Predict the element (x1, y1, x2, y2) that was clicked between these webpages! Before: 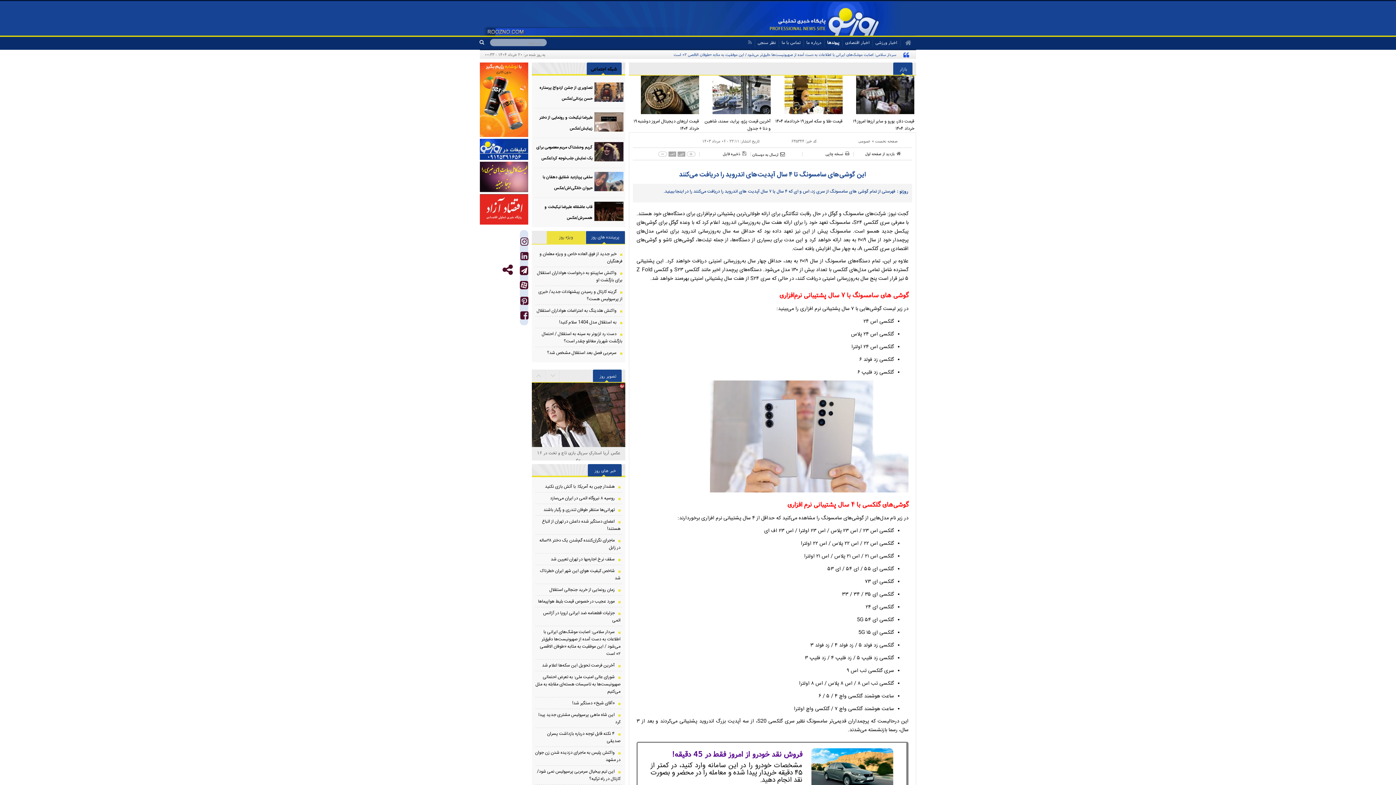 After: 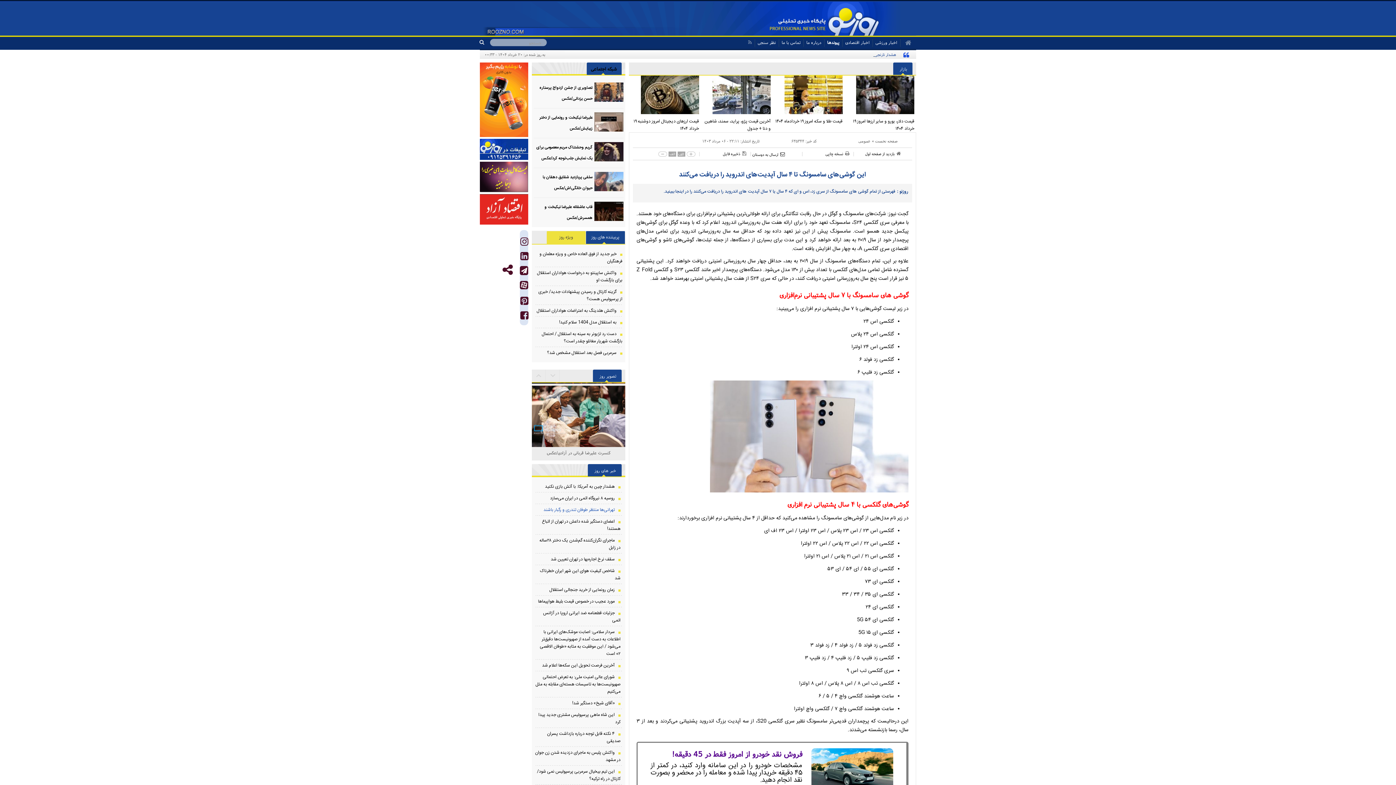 Action: label: تهرانی‌ها منتظر طوفان تندری و رگبار باشند bbox: (535, 687, 620, 694)